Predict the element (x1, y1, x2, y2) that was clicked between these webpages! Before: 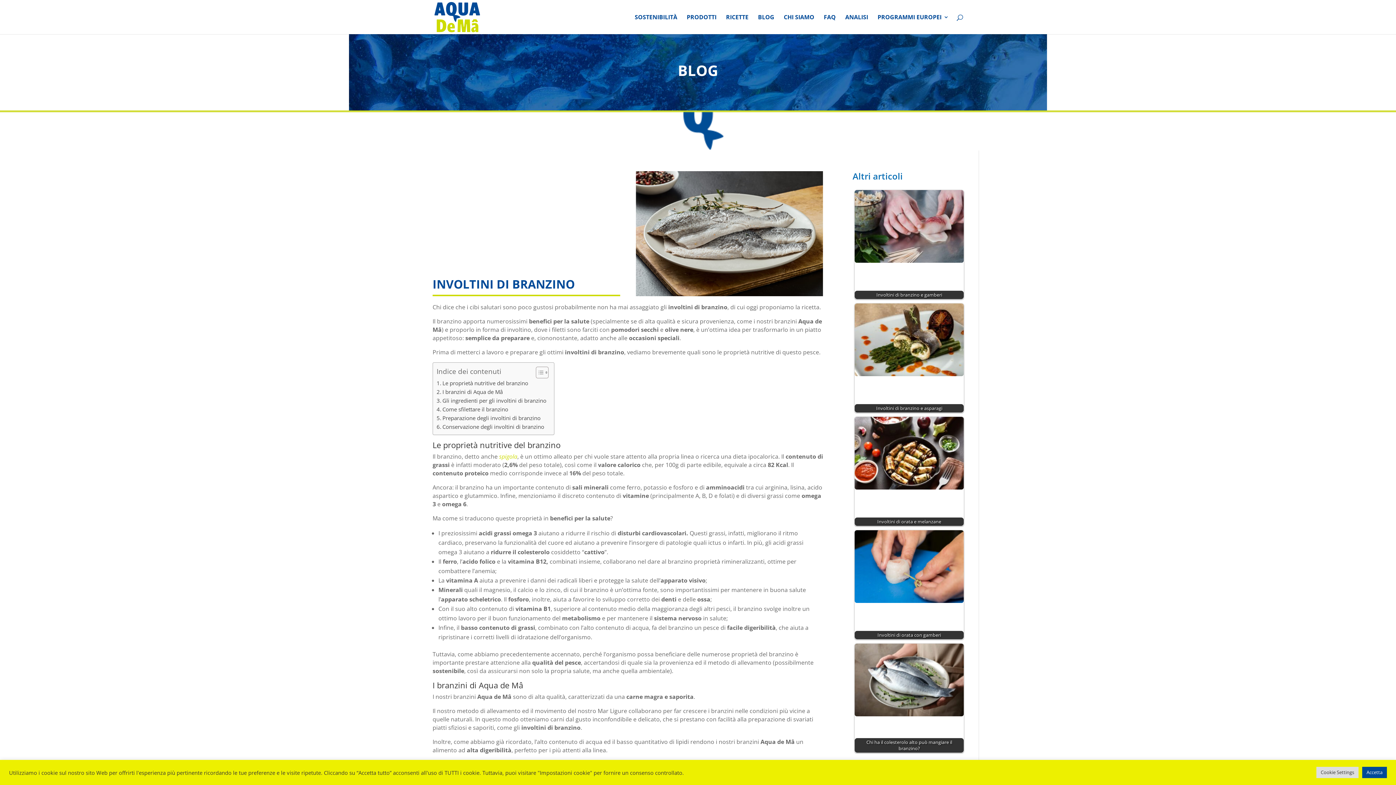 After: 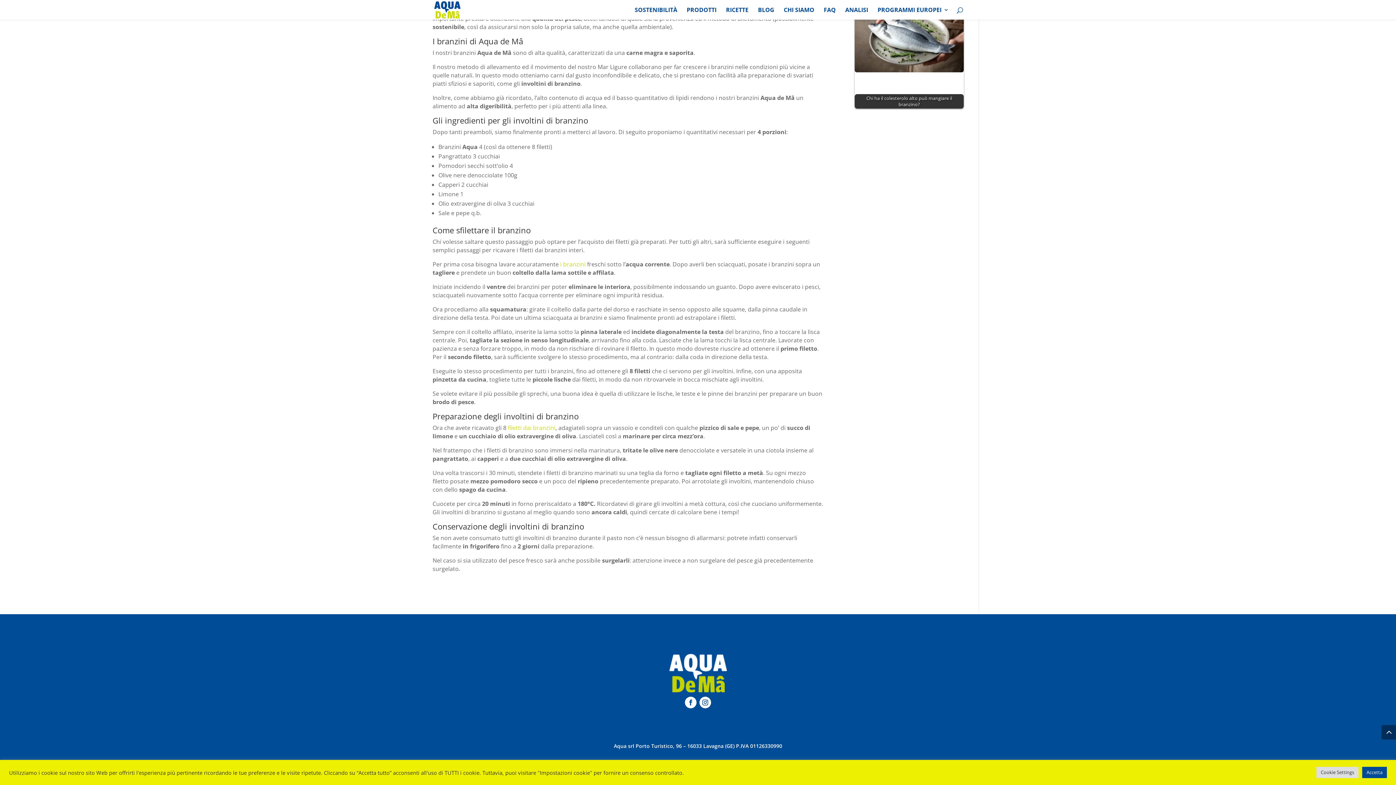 Action: bbox: (436, 422, 544, 431) label: Conservazione degli involtini di branzino